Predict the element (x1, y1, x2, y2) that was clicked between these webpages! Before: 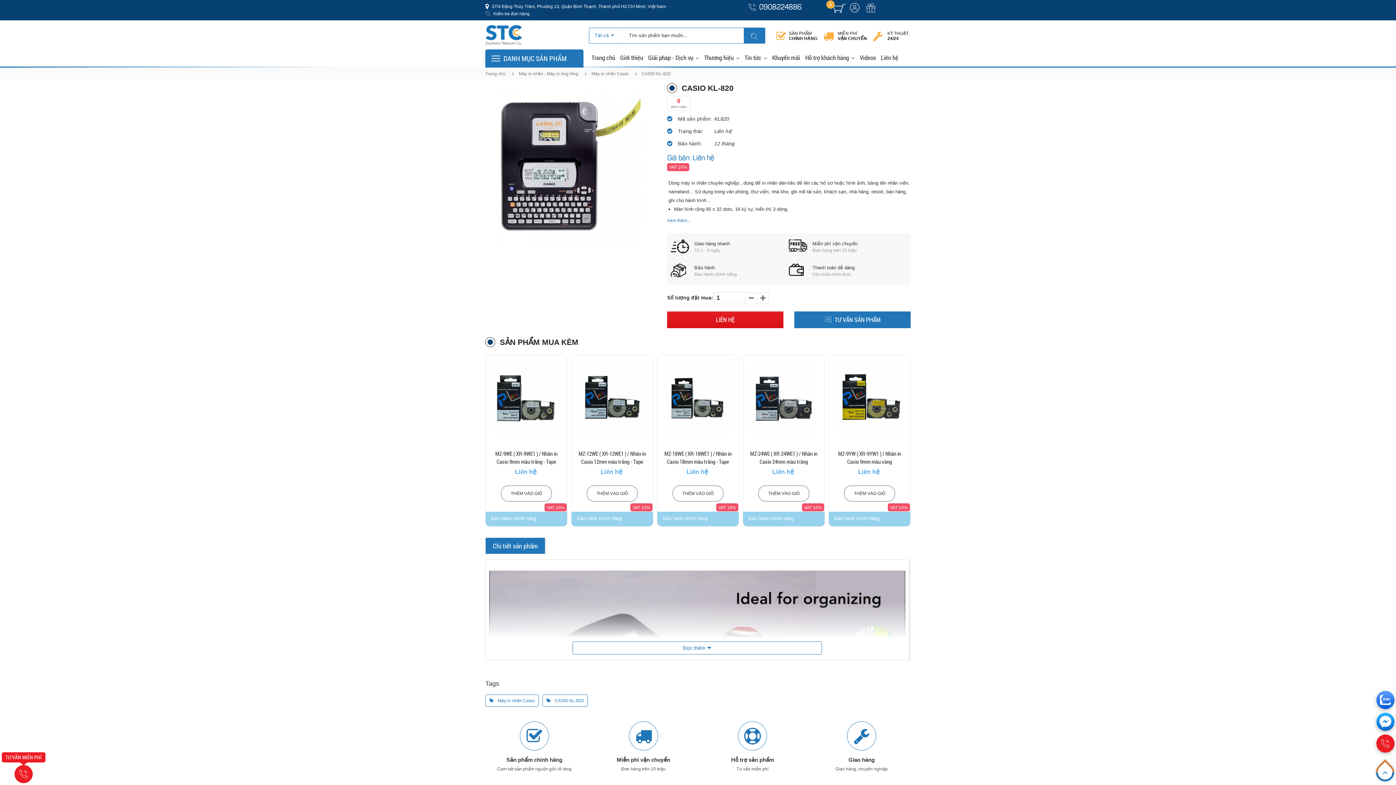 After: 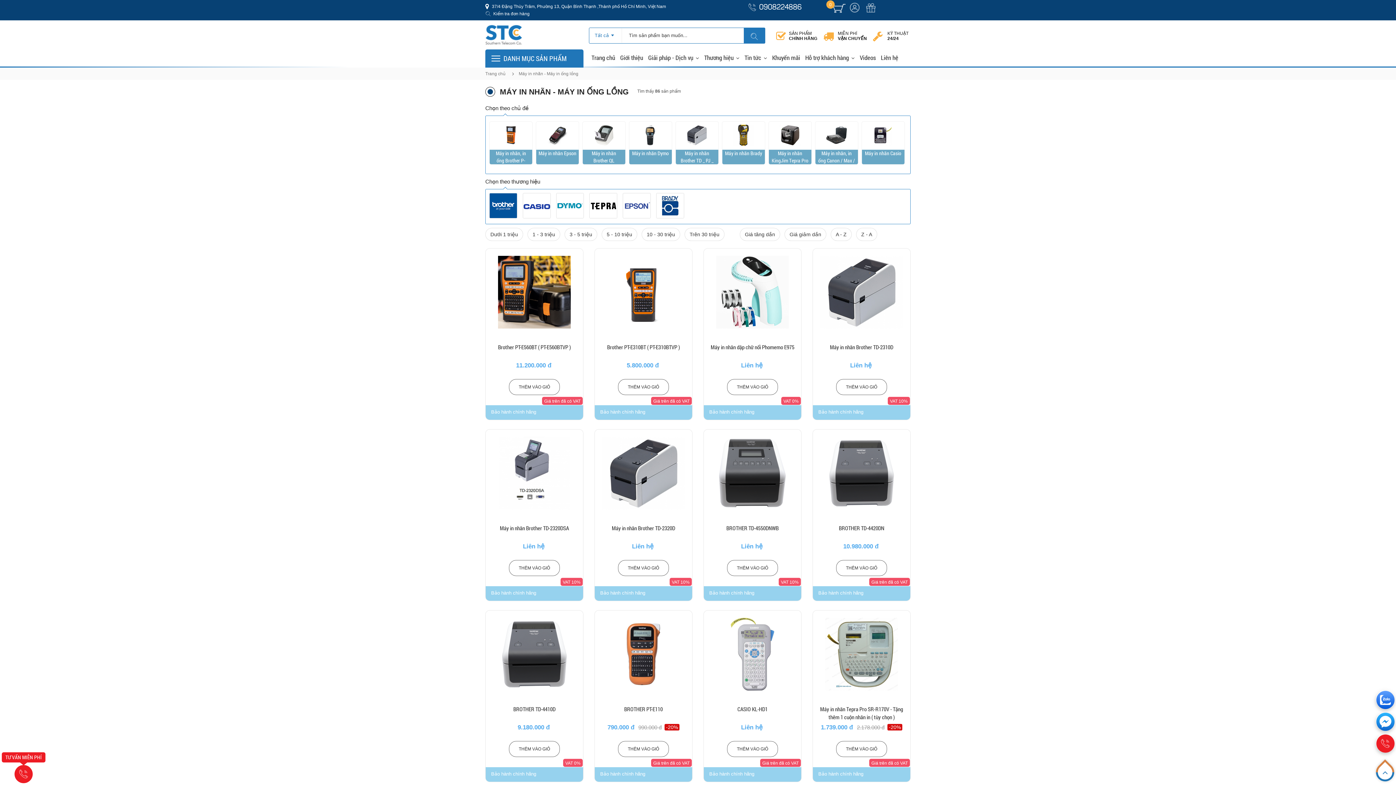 Action: label: Máy in nhãn - Máy in ống lồng bbox: (518, 71, 578, 76)